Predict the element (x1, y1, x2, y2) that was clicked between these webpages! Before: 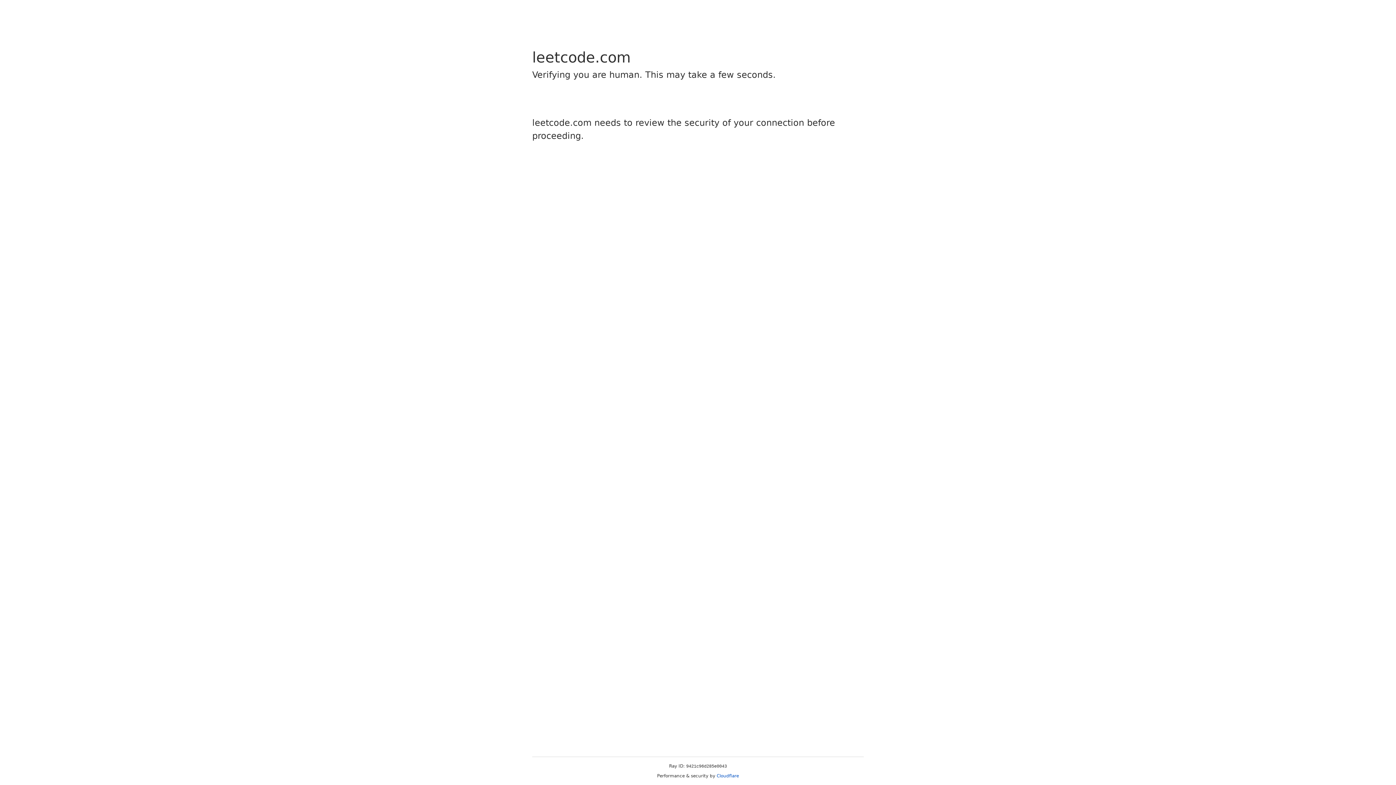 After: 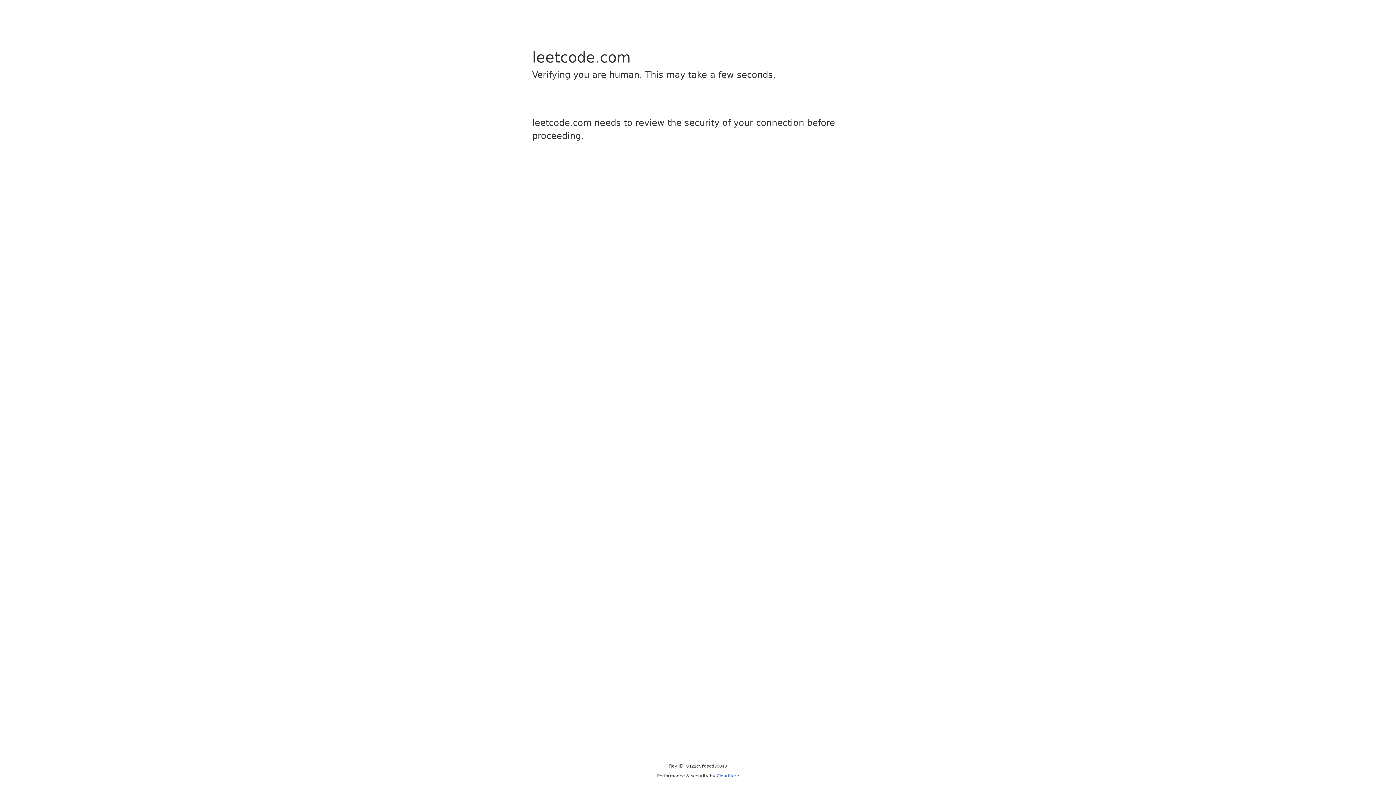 Action: bbox: (716, 773, 739, 778) label: Cloudflare